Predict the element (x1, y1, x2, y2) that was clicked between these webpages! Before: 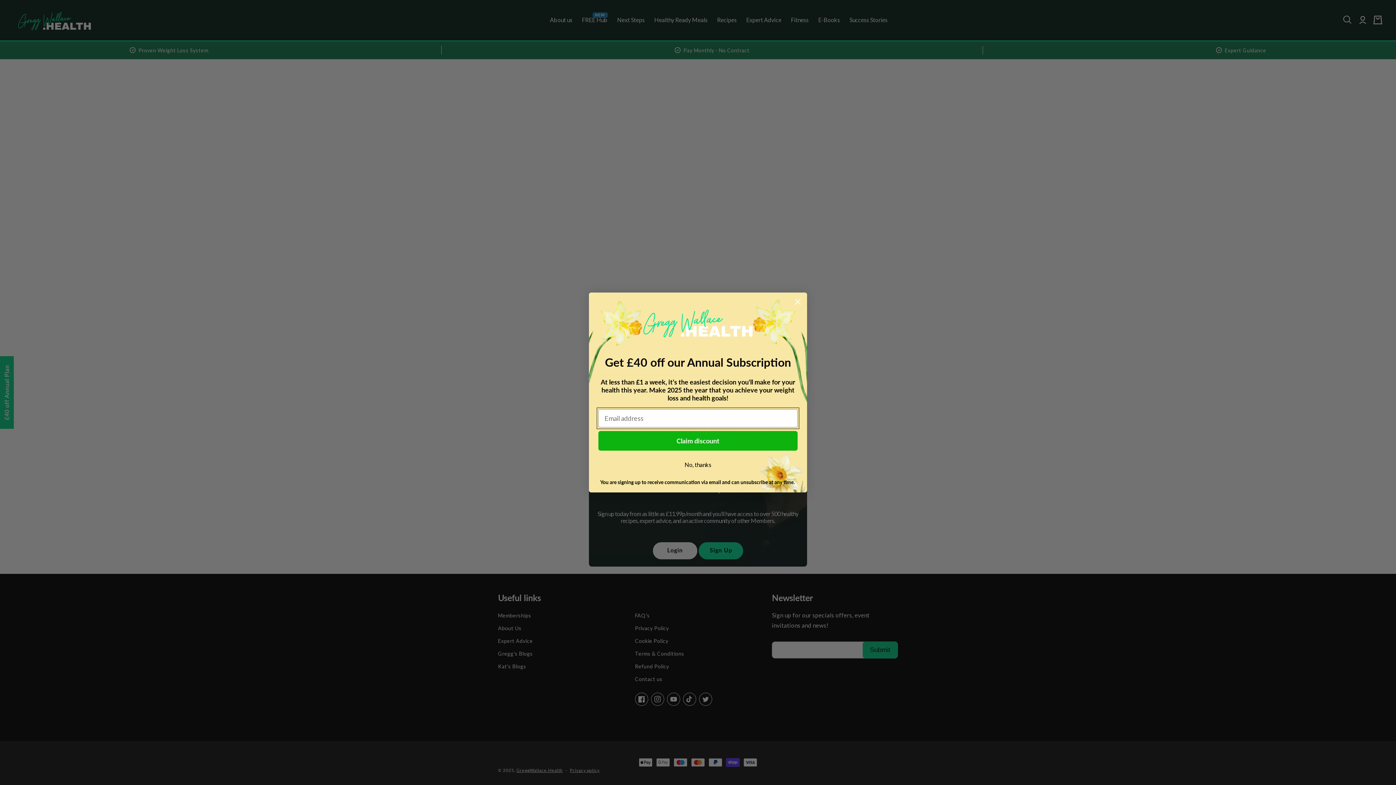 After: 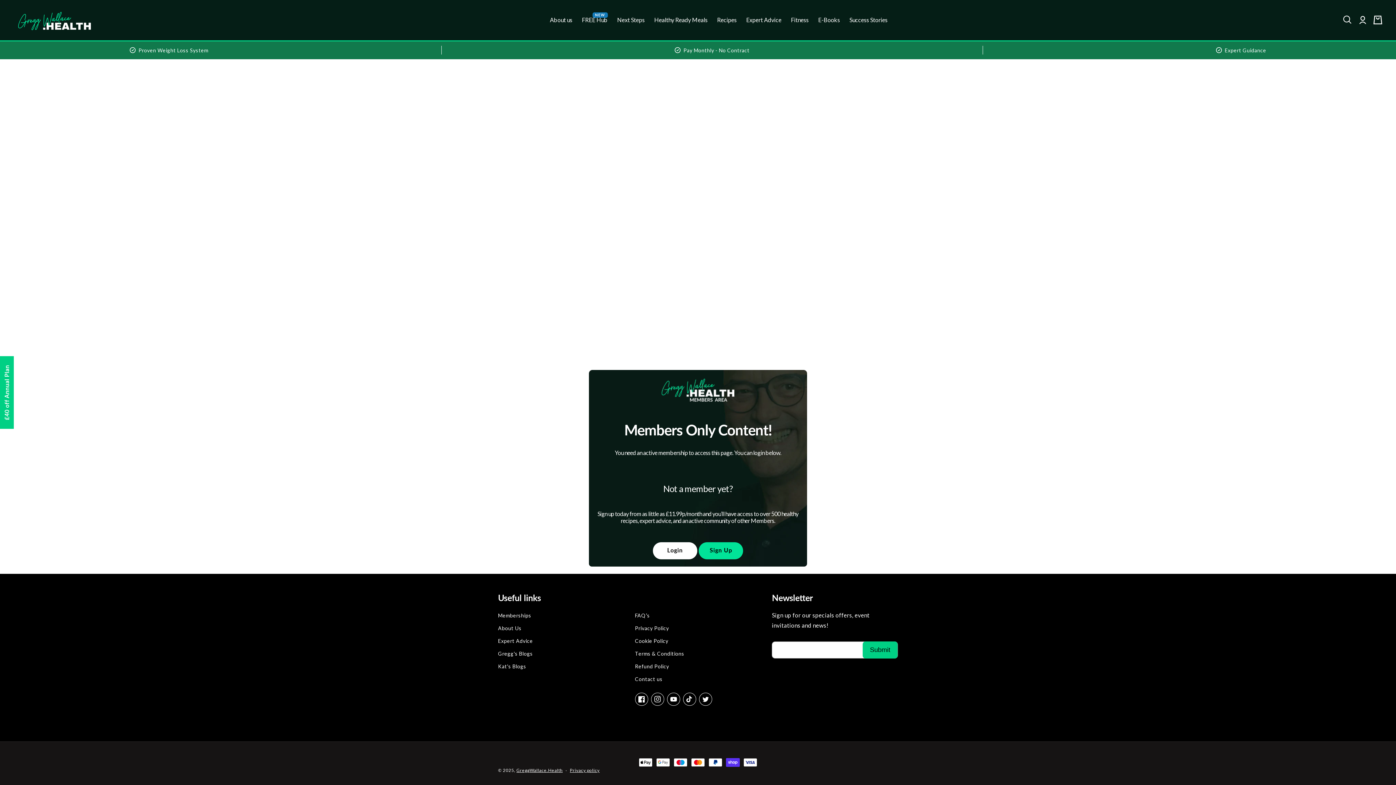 Action: label: No, thanks bbox: (598, 458, 797, 472)